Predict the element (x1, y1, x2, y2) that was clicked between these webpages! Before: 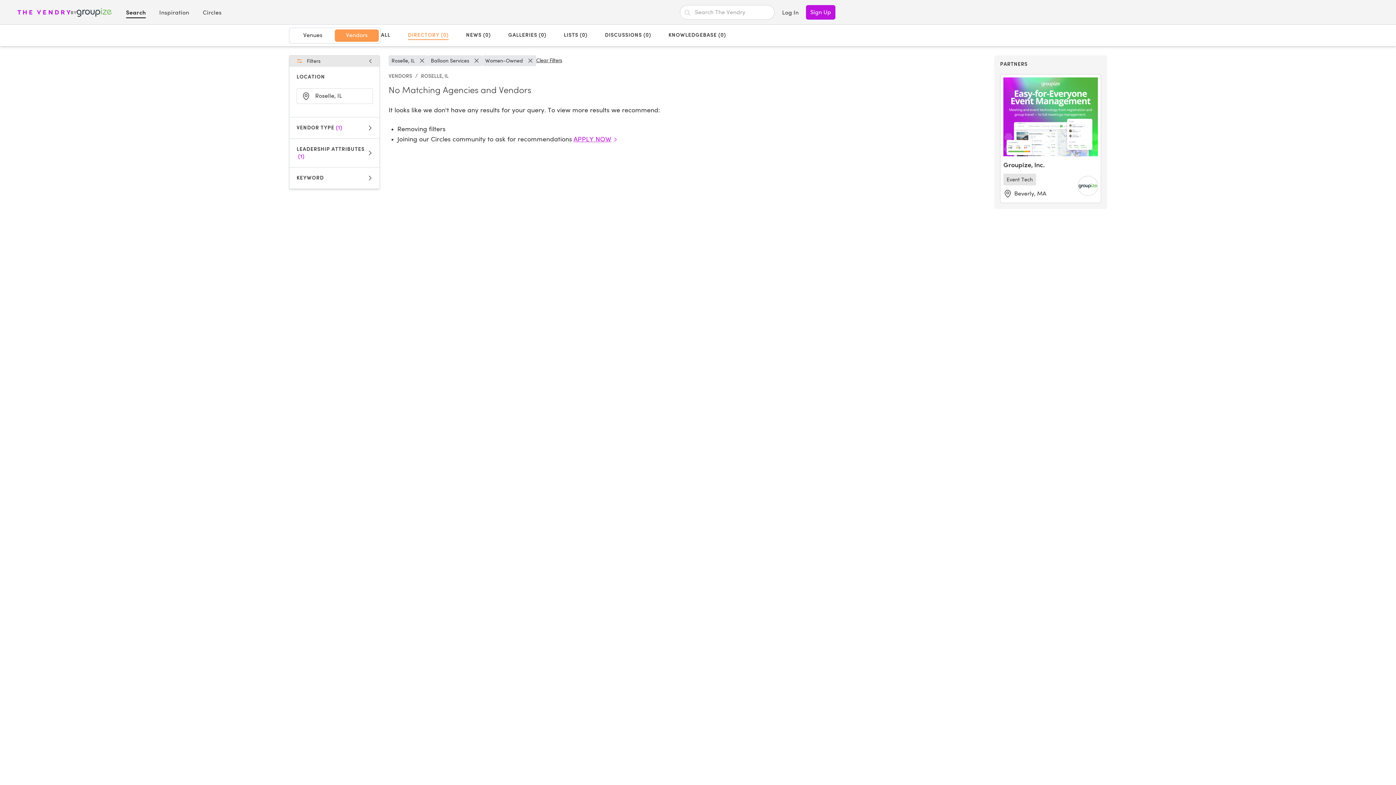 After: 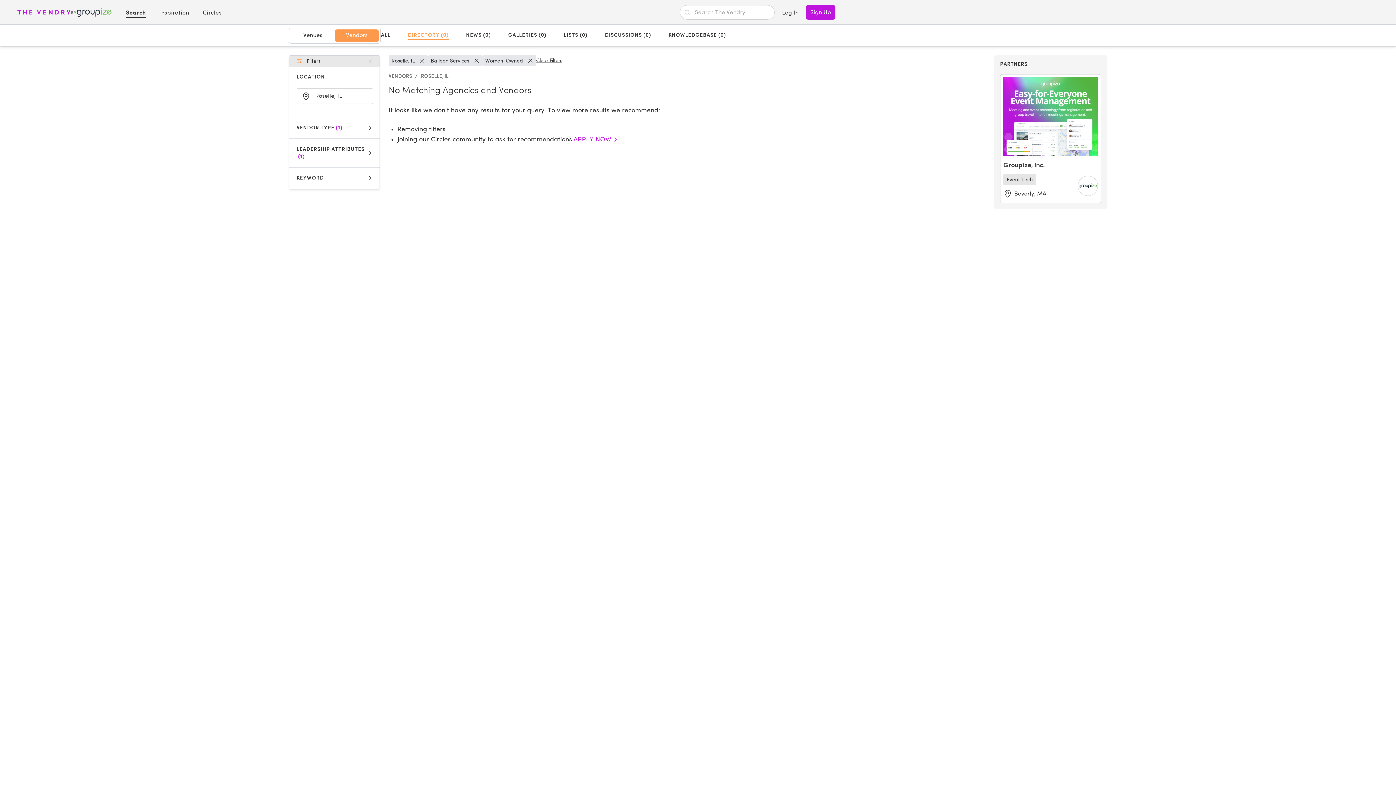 Action: bbox: (1000, 326, 1101, 408)